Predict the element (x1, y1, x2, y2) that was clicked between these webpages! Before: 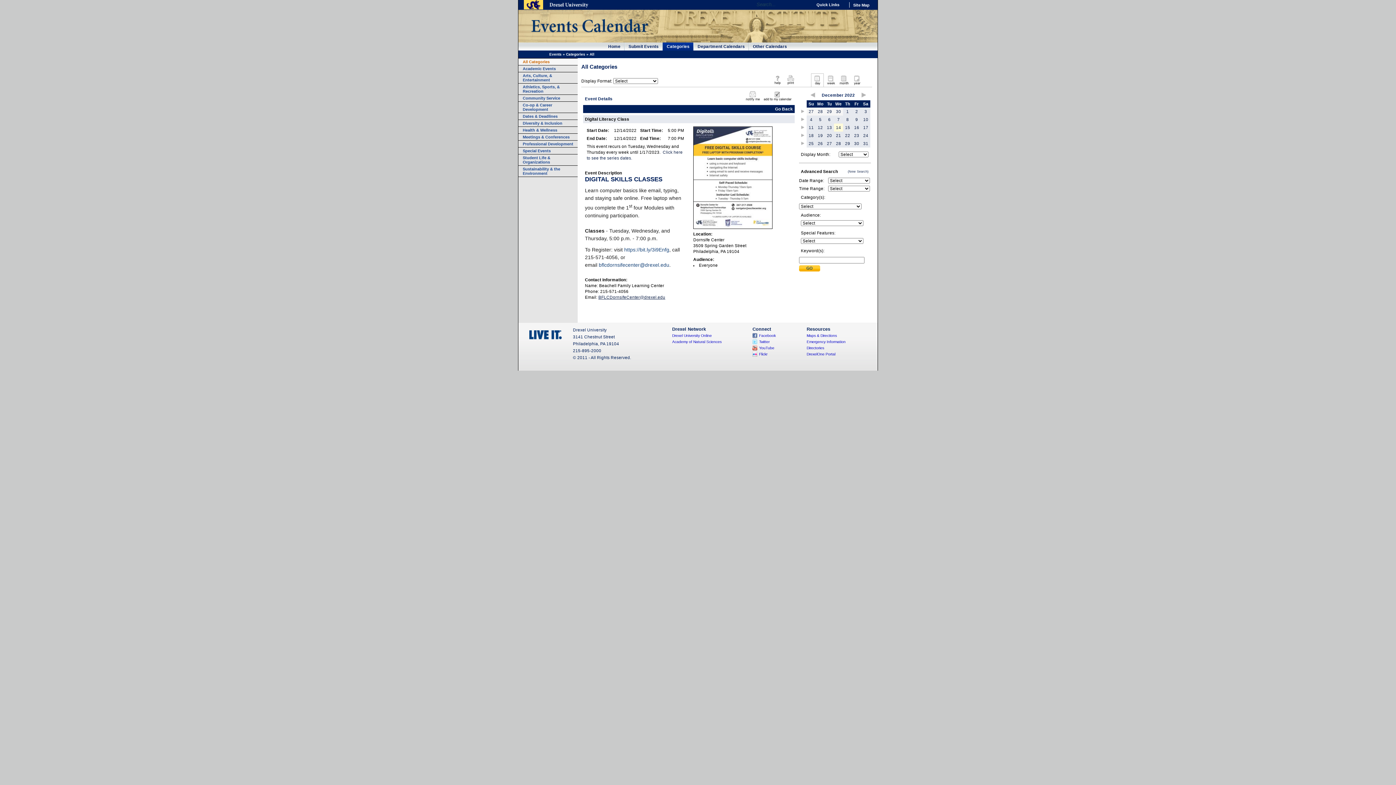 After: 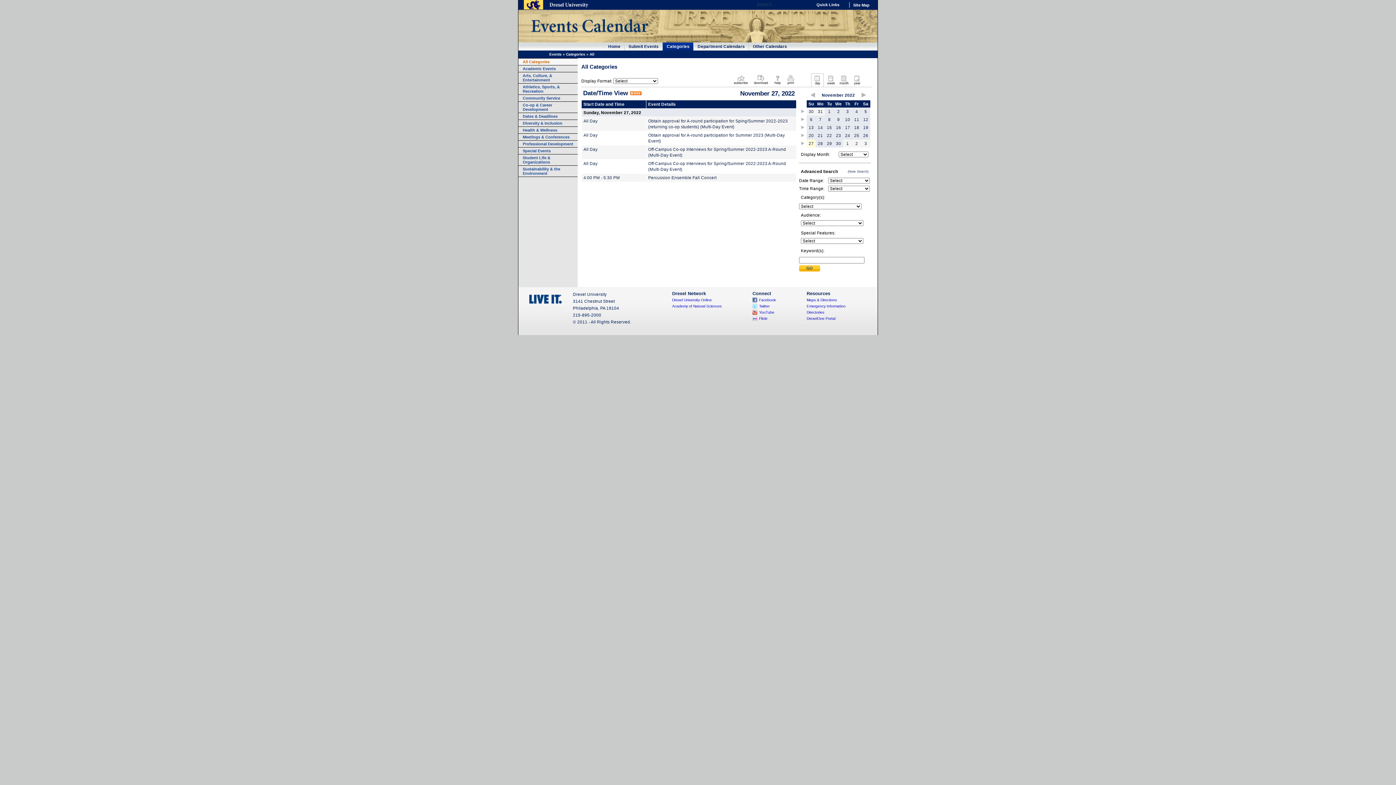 Action: label: 27 bbox: (808, 109, 814, 113)